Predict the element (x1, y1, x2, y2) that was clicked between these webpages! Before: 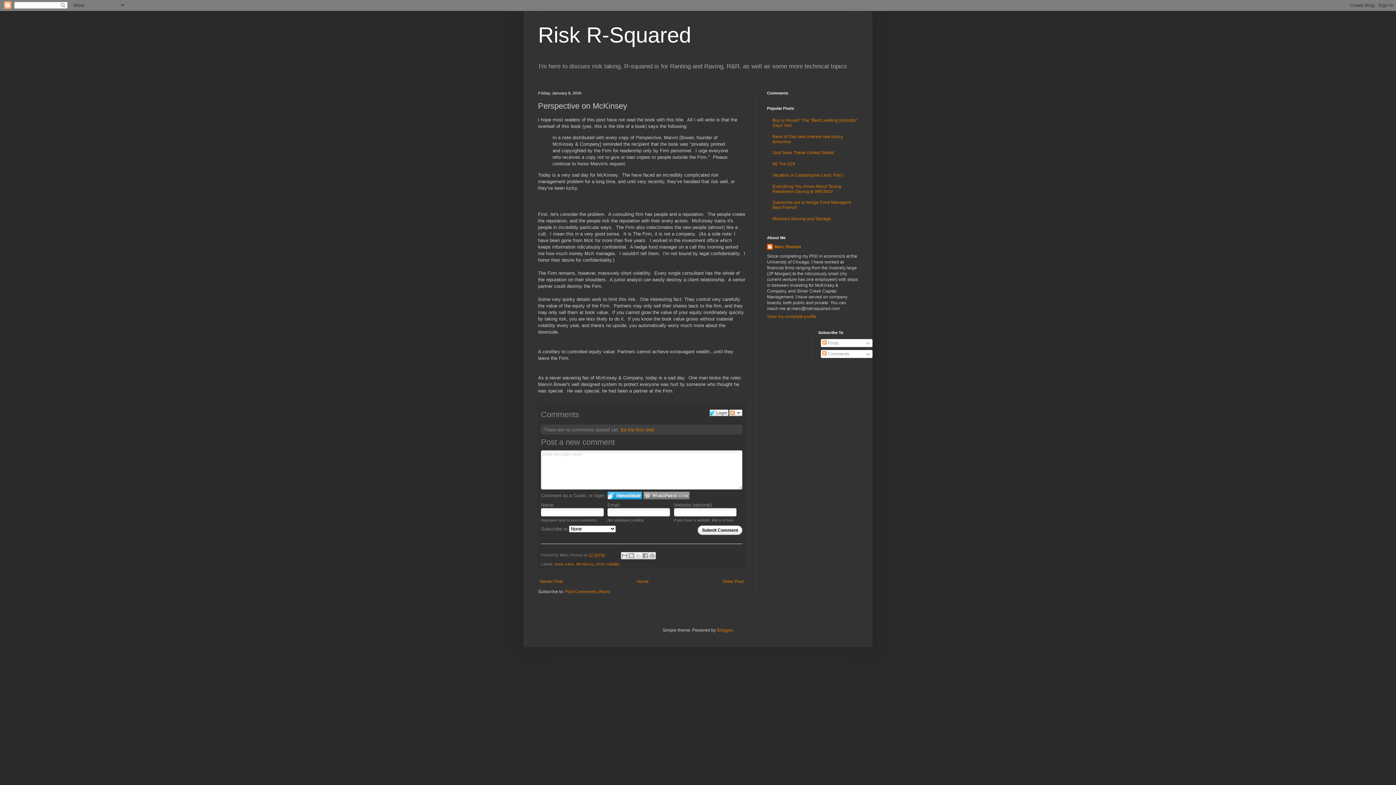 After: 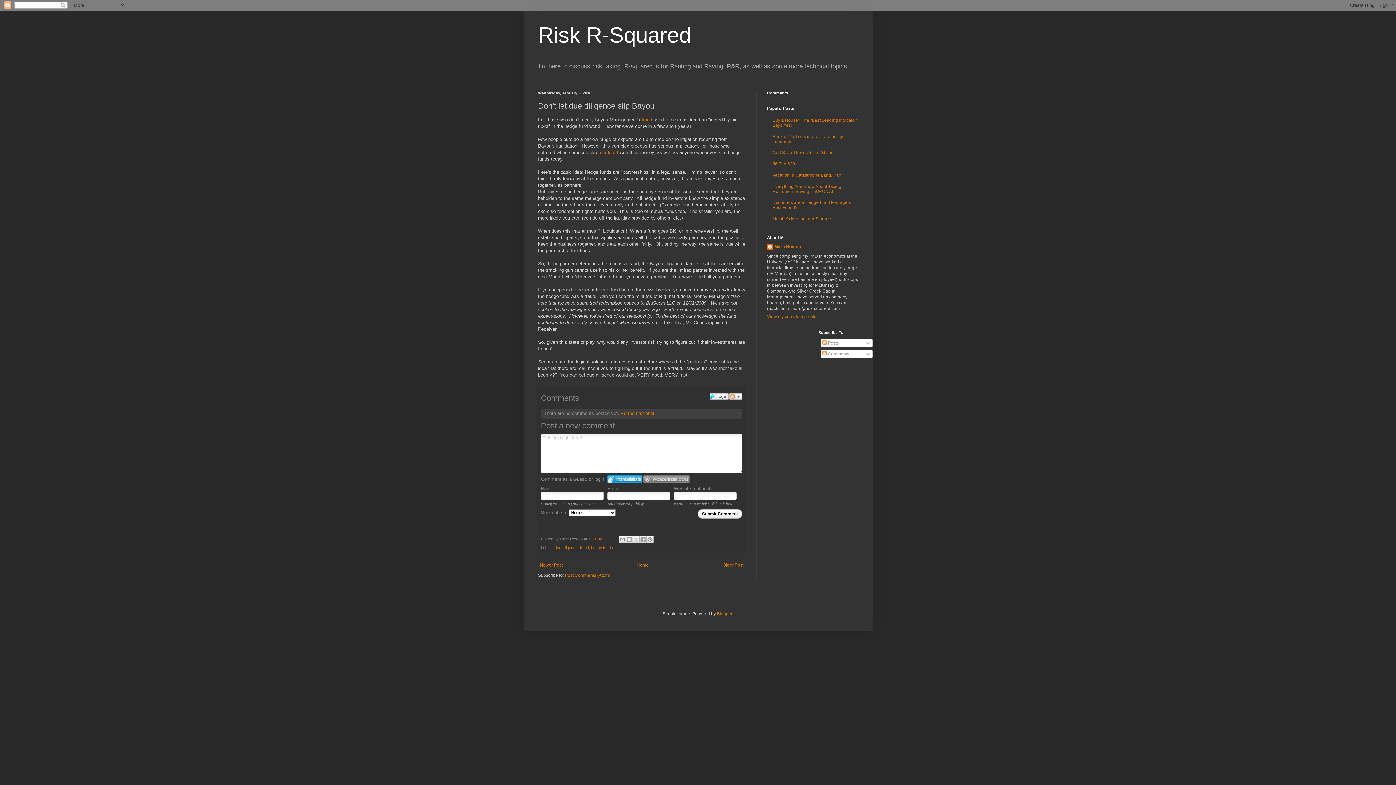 Action: bbox: (721, 577, 745, 586) label: Older Post